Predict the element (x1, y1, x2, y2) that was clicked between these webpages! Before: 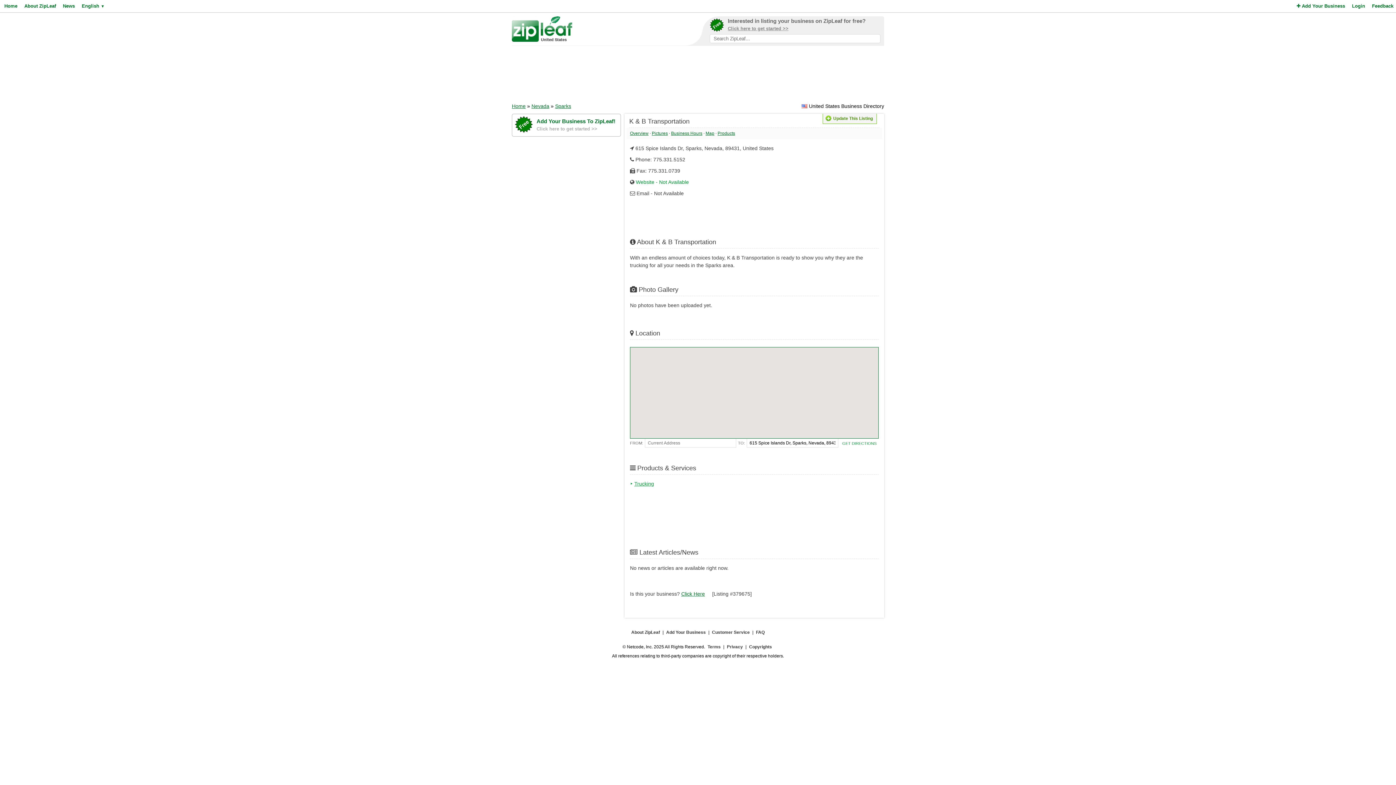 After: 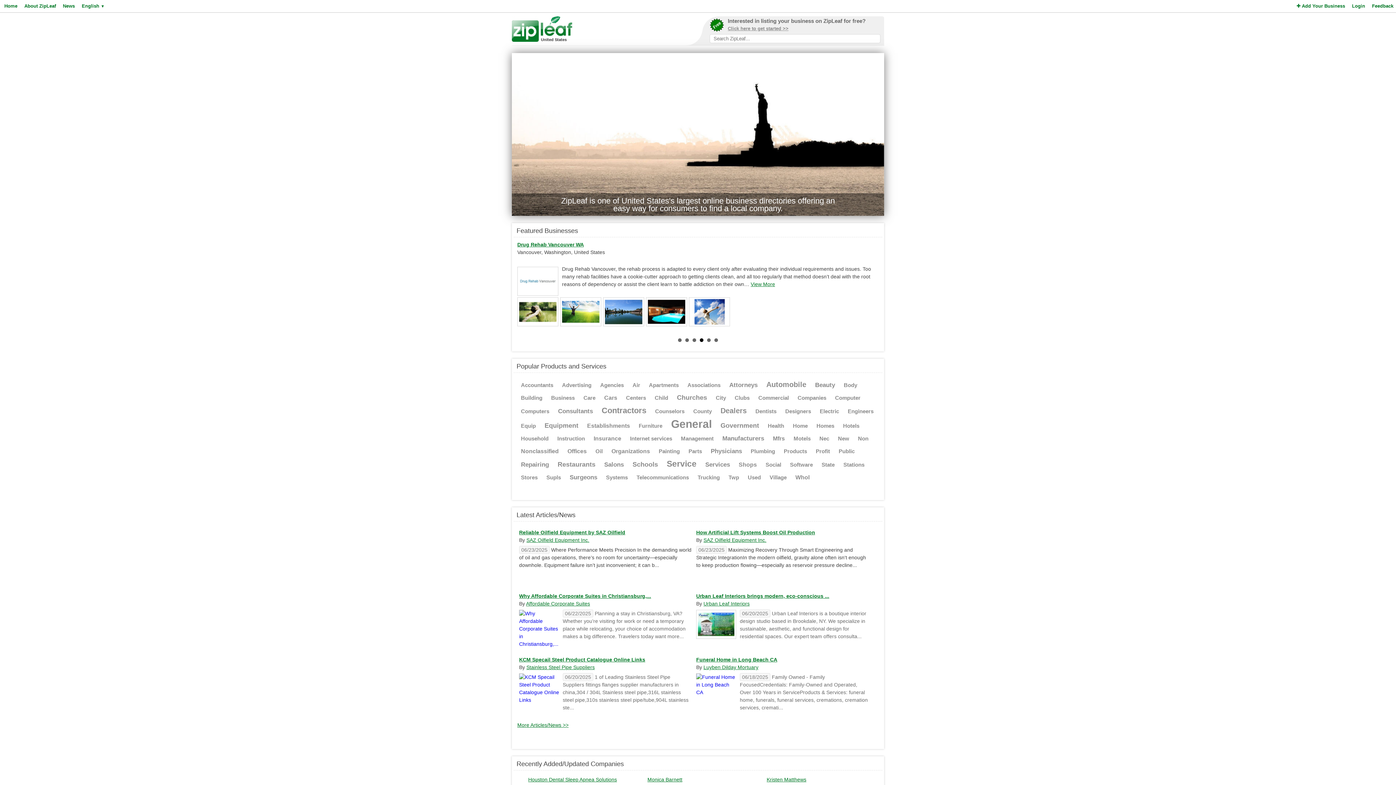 Action: label: Home bbox: (512, 103, 525, 109)